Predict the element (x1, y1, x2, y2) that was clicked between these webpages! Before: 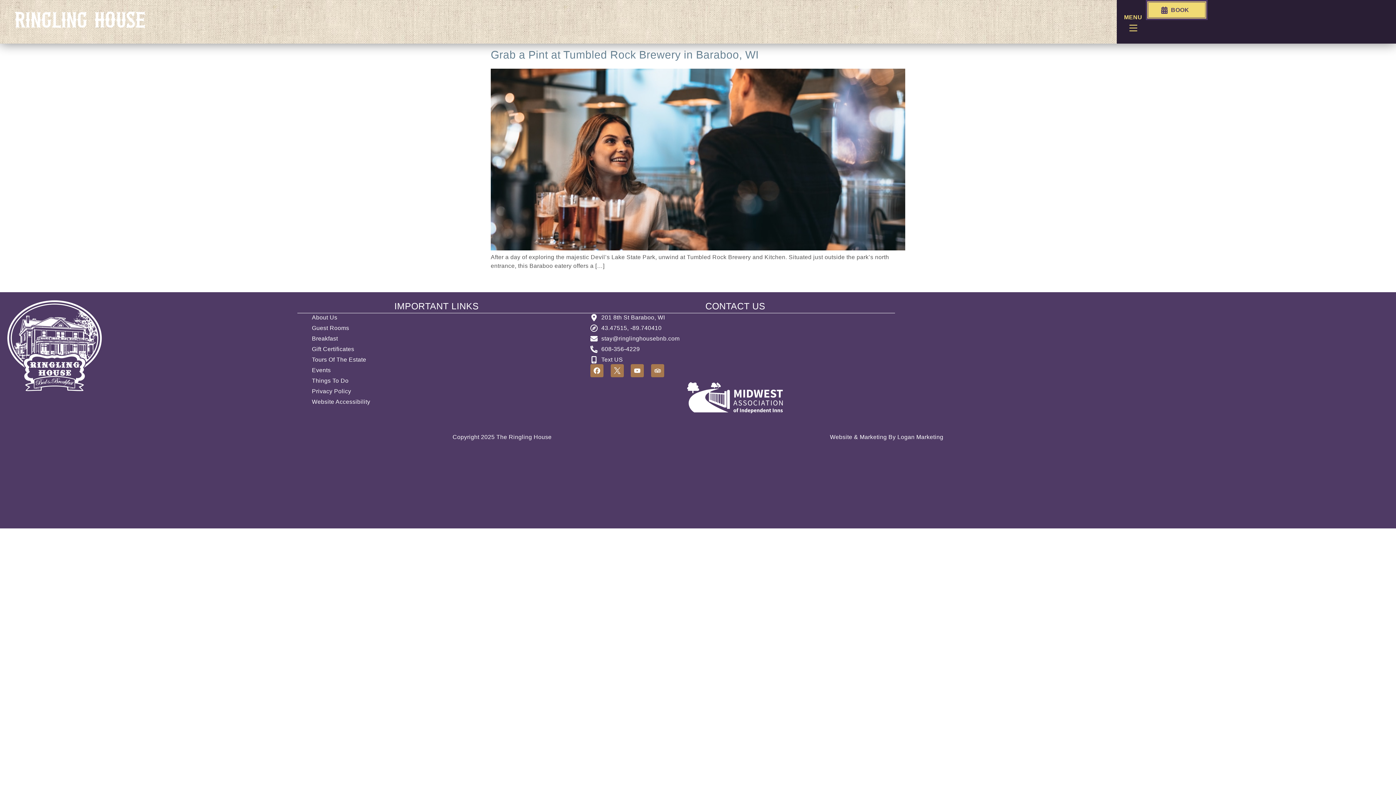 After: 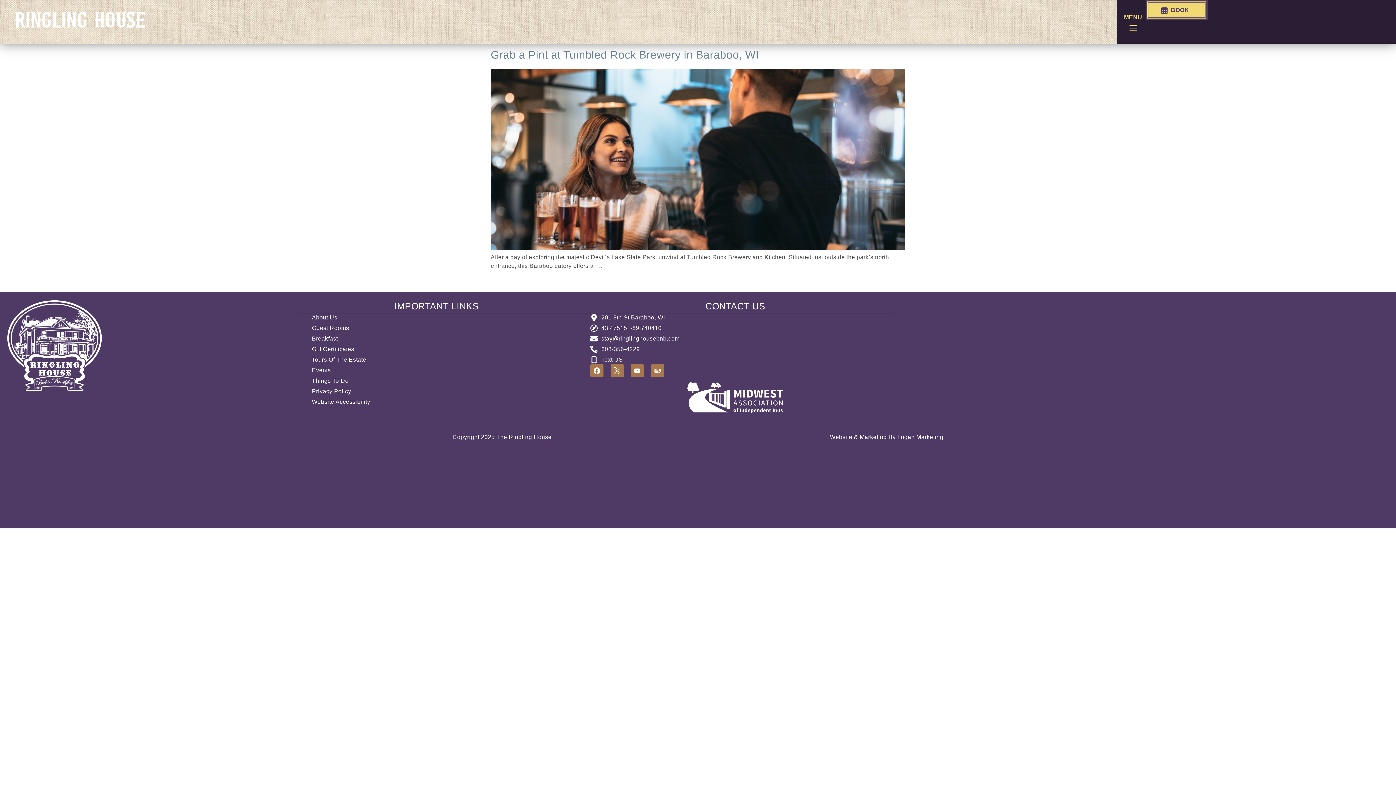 Action: label: stay@ringlinghousebnb.com bbox: (590, 334, 895, 343)